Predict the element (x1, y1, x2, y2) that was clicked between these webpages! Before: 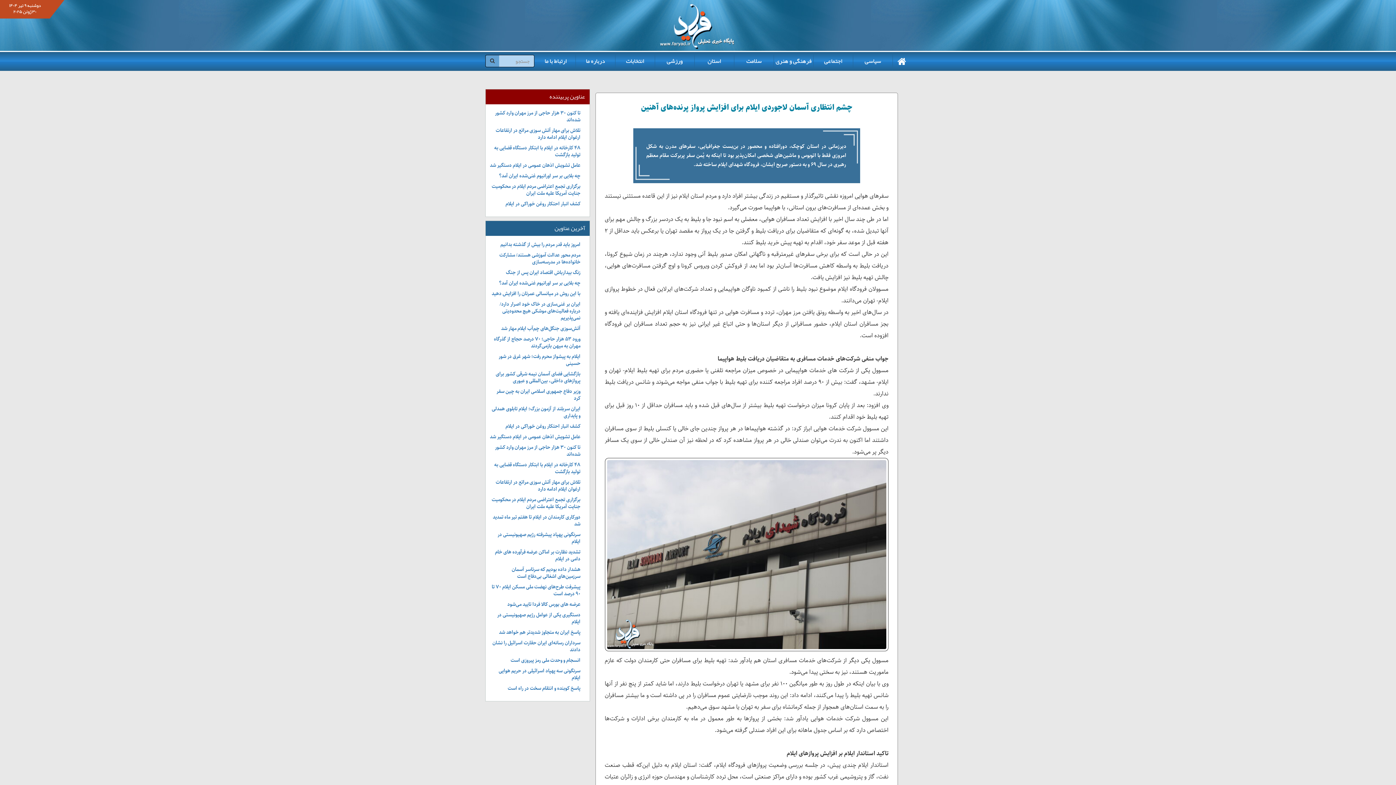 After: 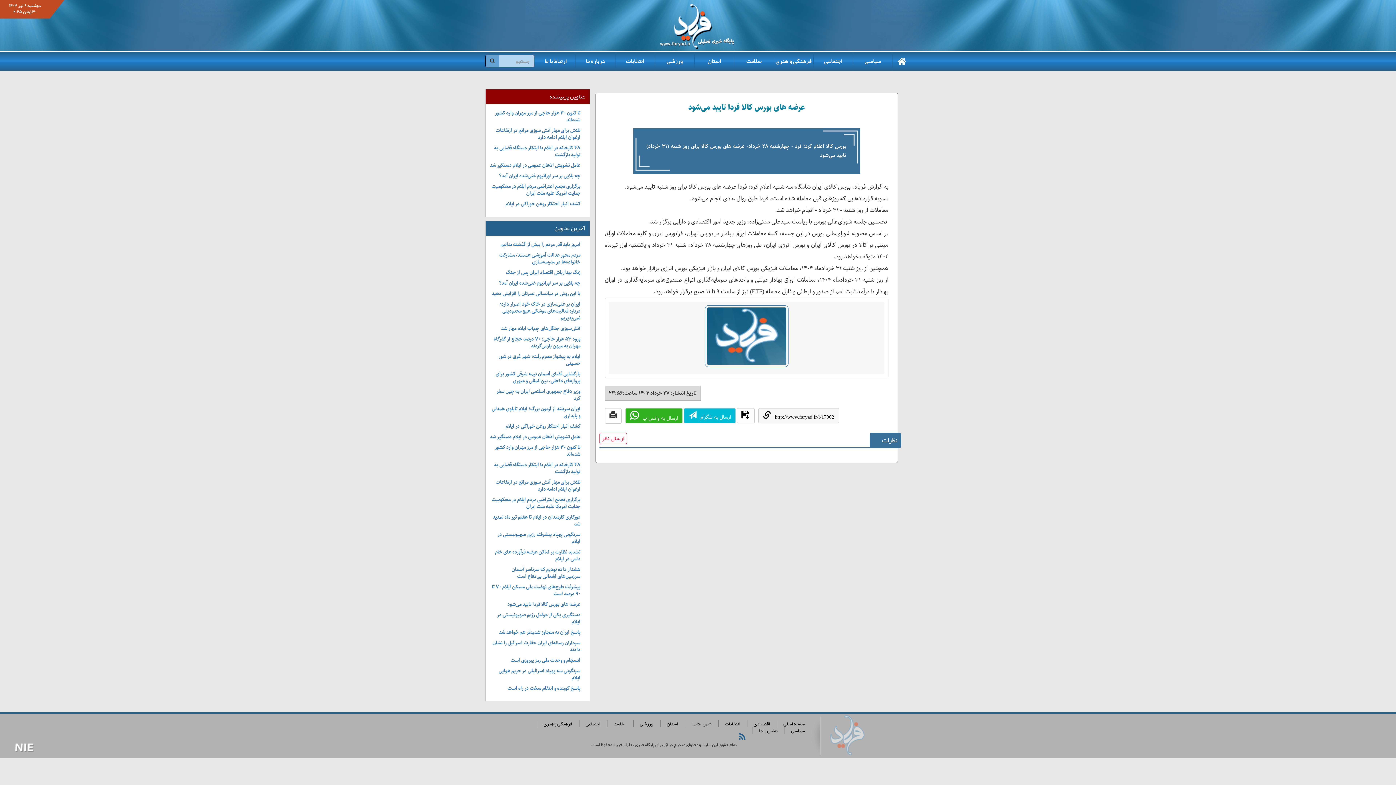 Action: bbox: (489, 599, 582, 610) label: عرضه های بورس کالا فردا تایید می‌شود